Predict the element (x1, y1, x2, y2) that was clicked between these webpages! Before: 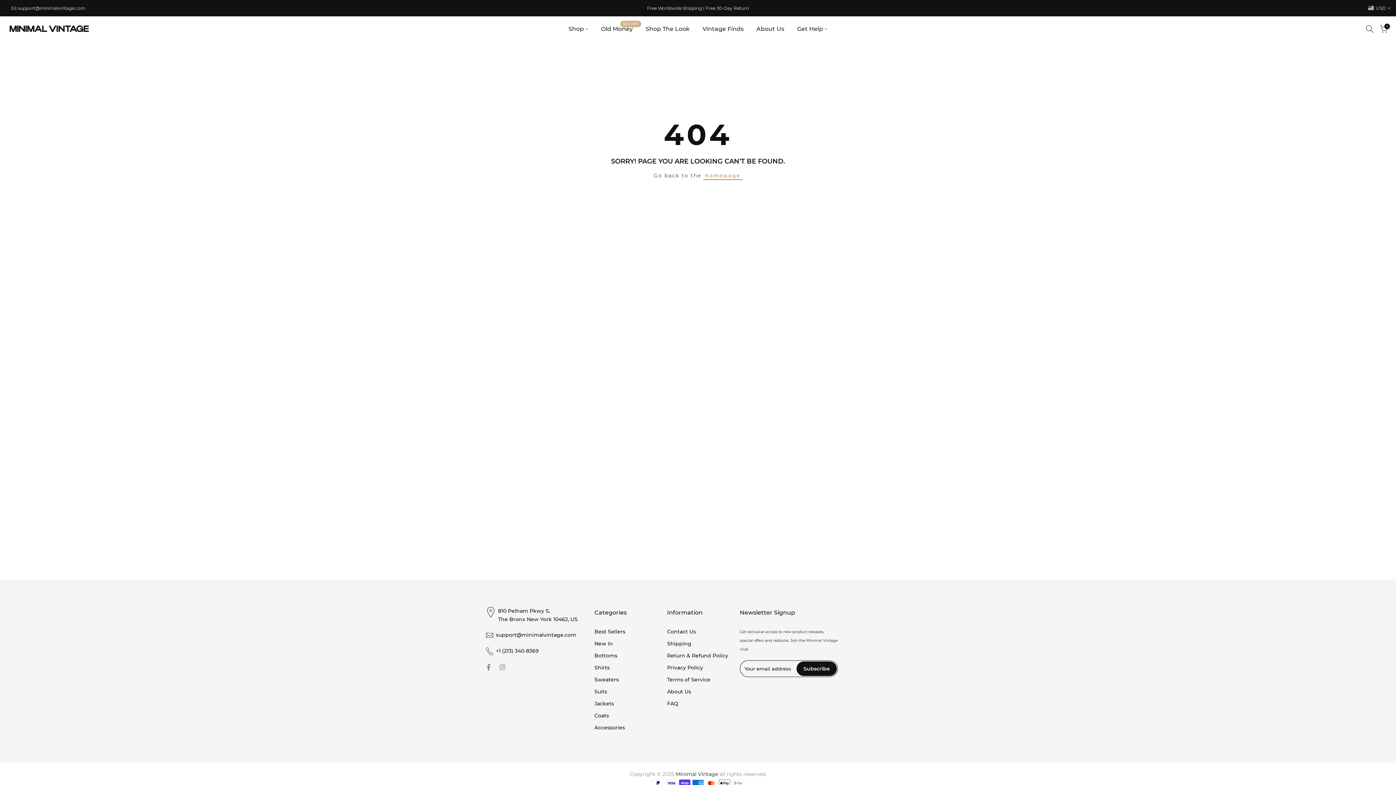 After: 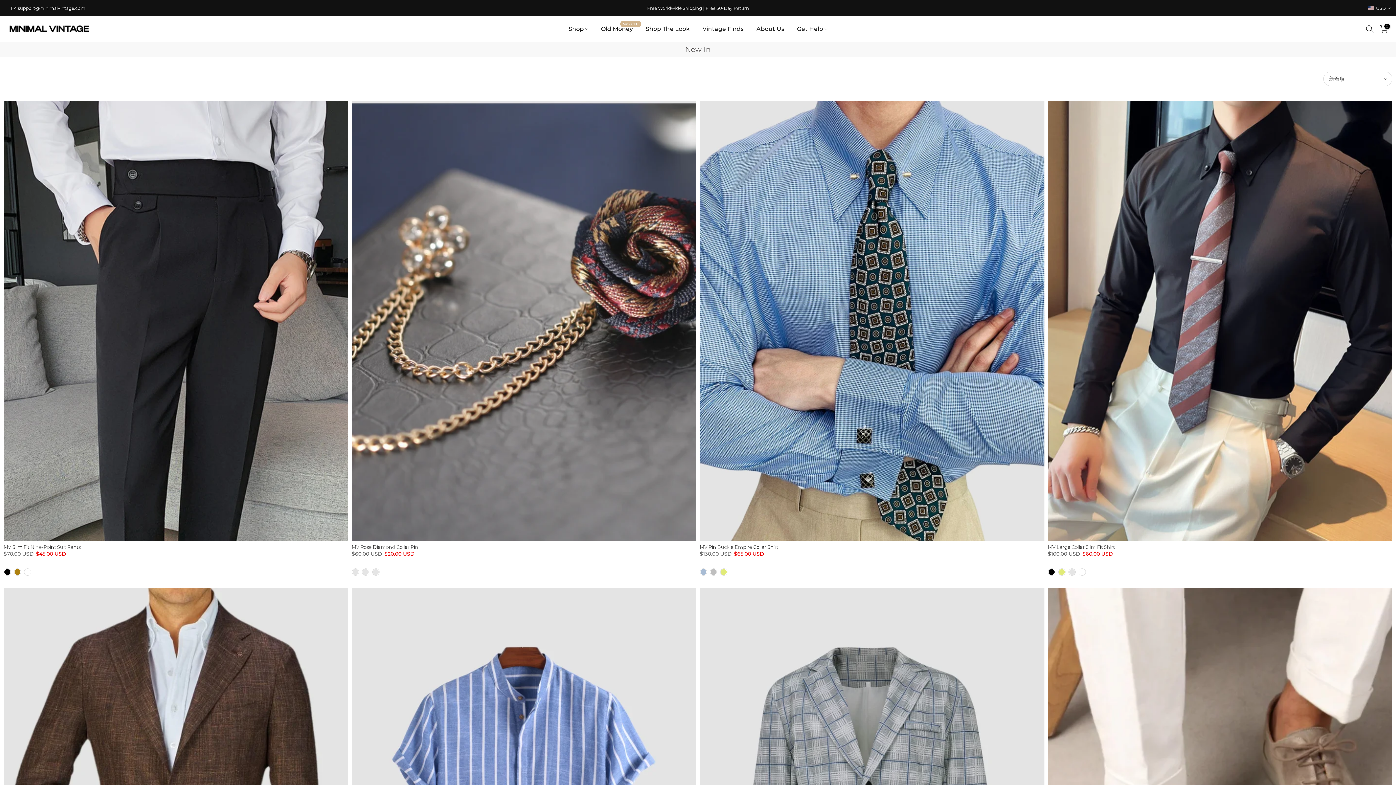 Action: bbox: (594, 640, 613, 647) label: New In